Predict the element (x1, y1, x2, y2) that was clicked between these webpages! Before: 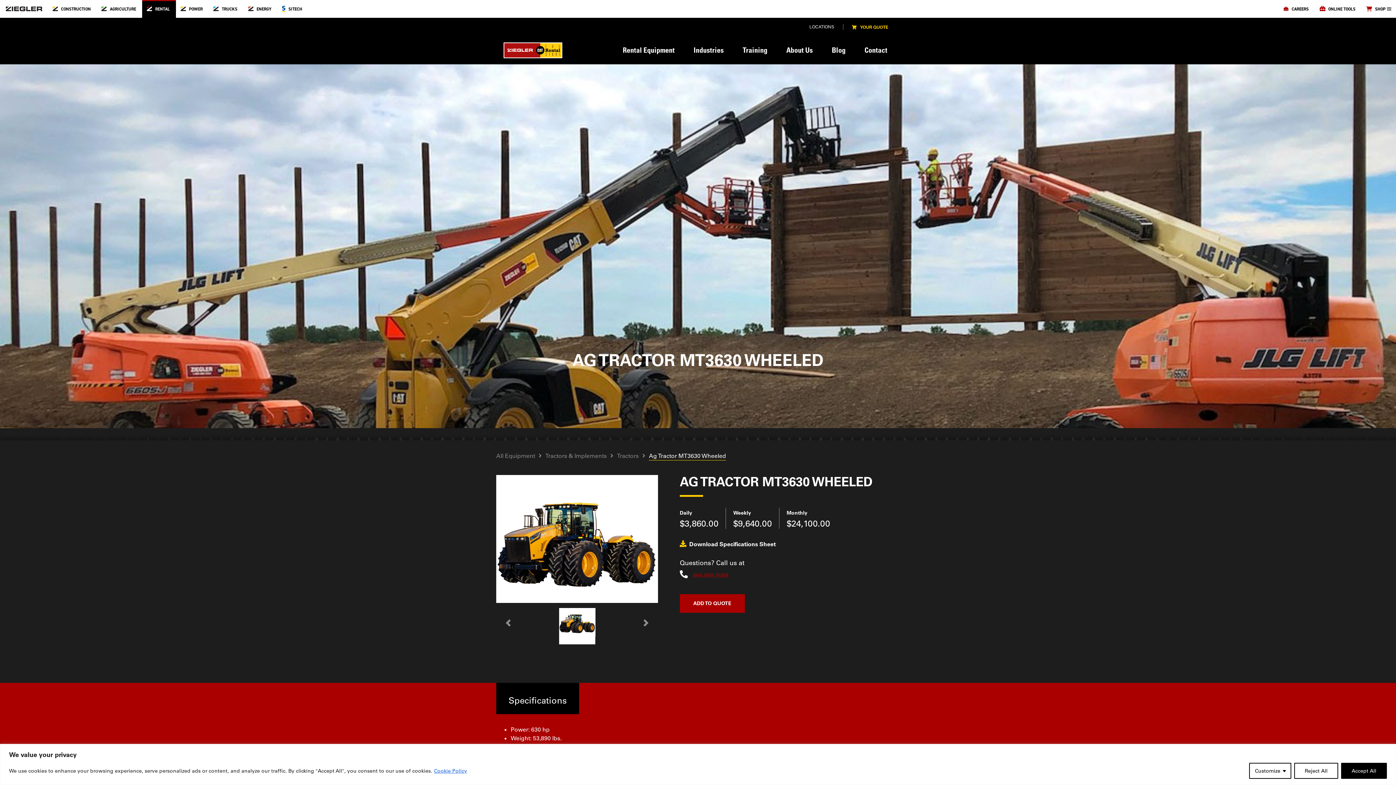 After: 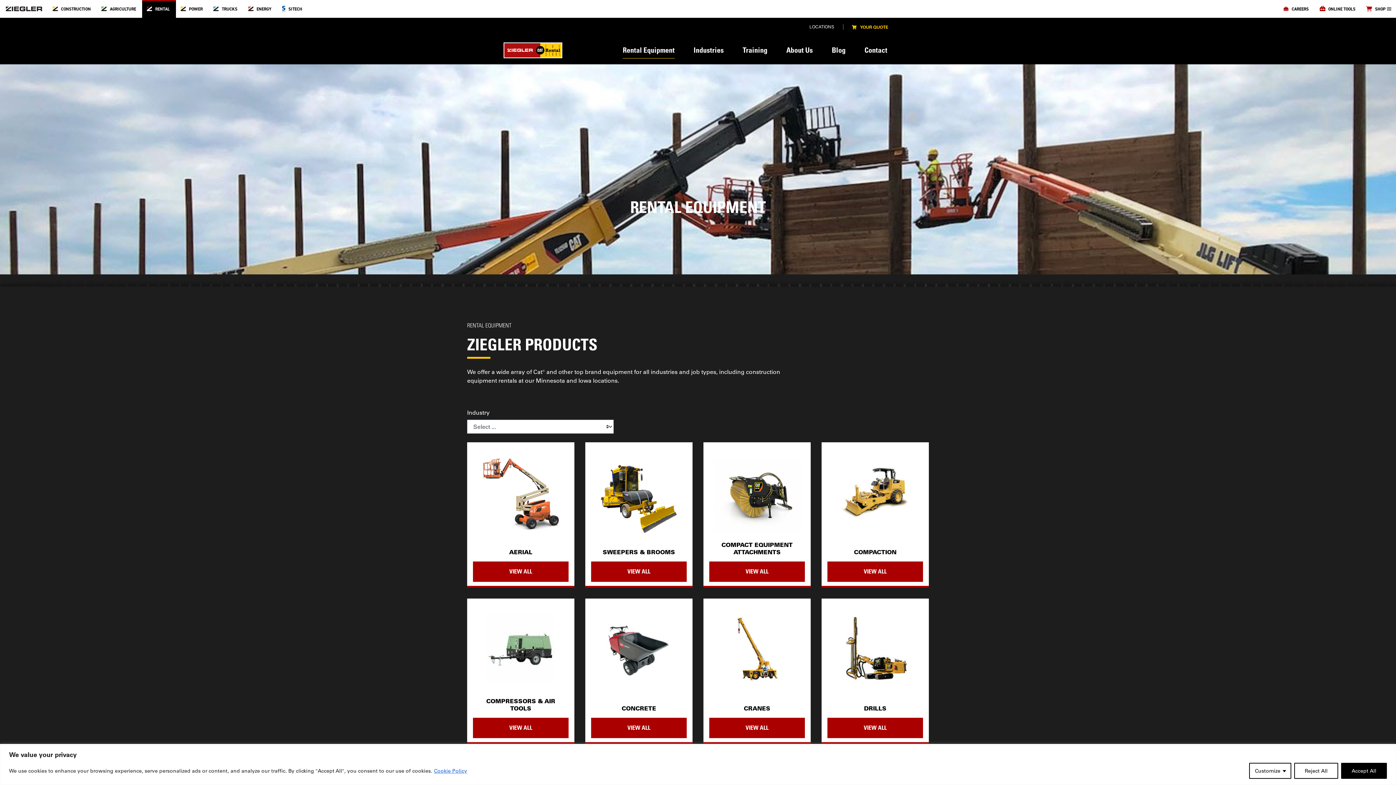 Action: bbox: (496, 452, 535, 459) label: All Equipment